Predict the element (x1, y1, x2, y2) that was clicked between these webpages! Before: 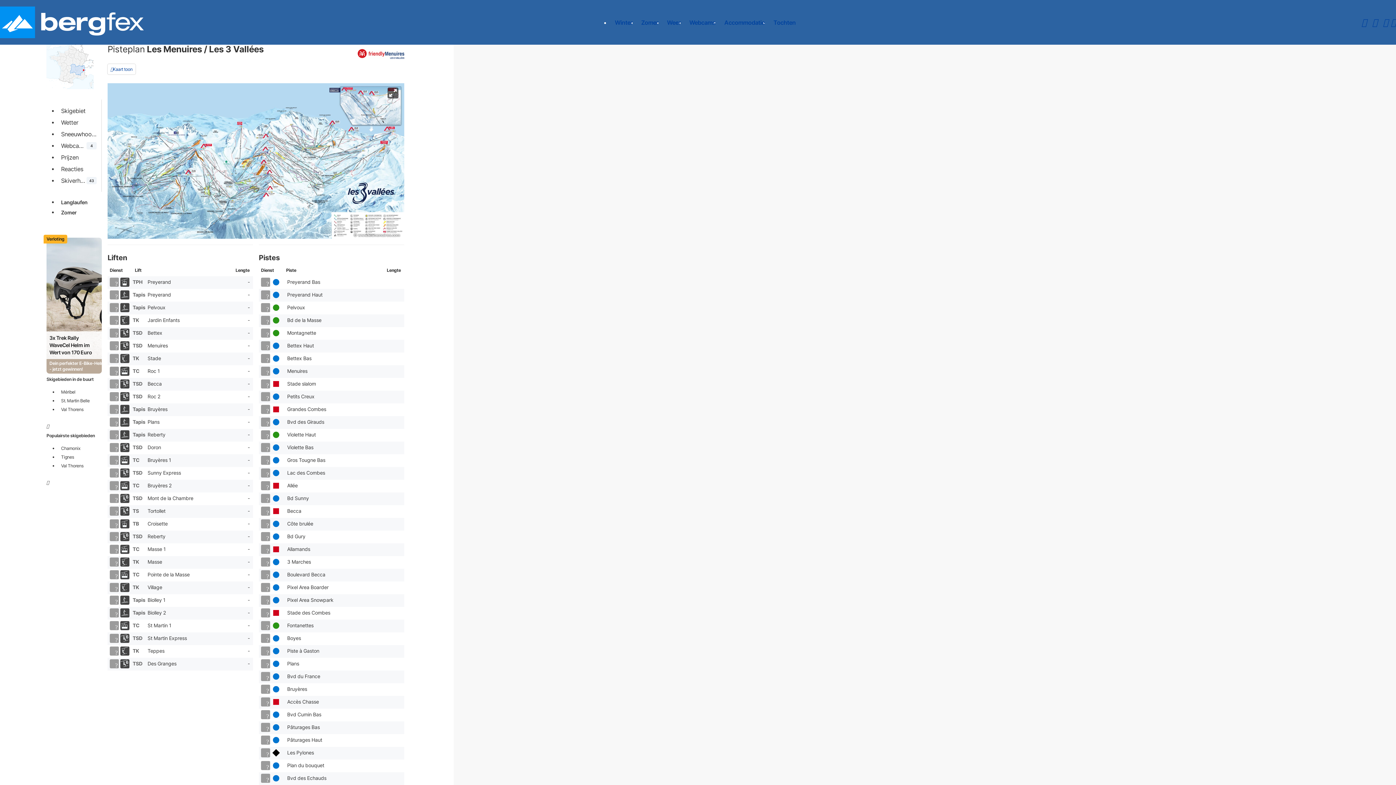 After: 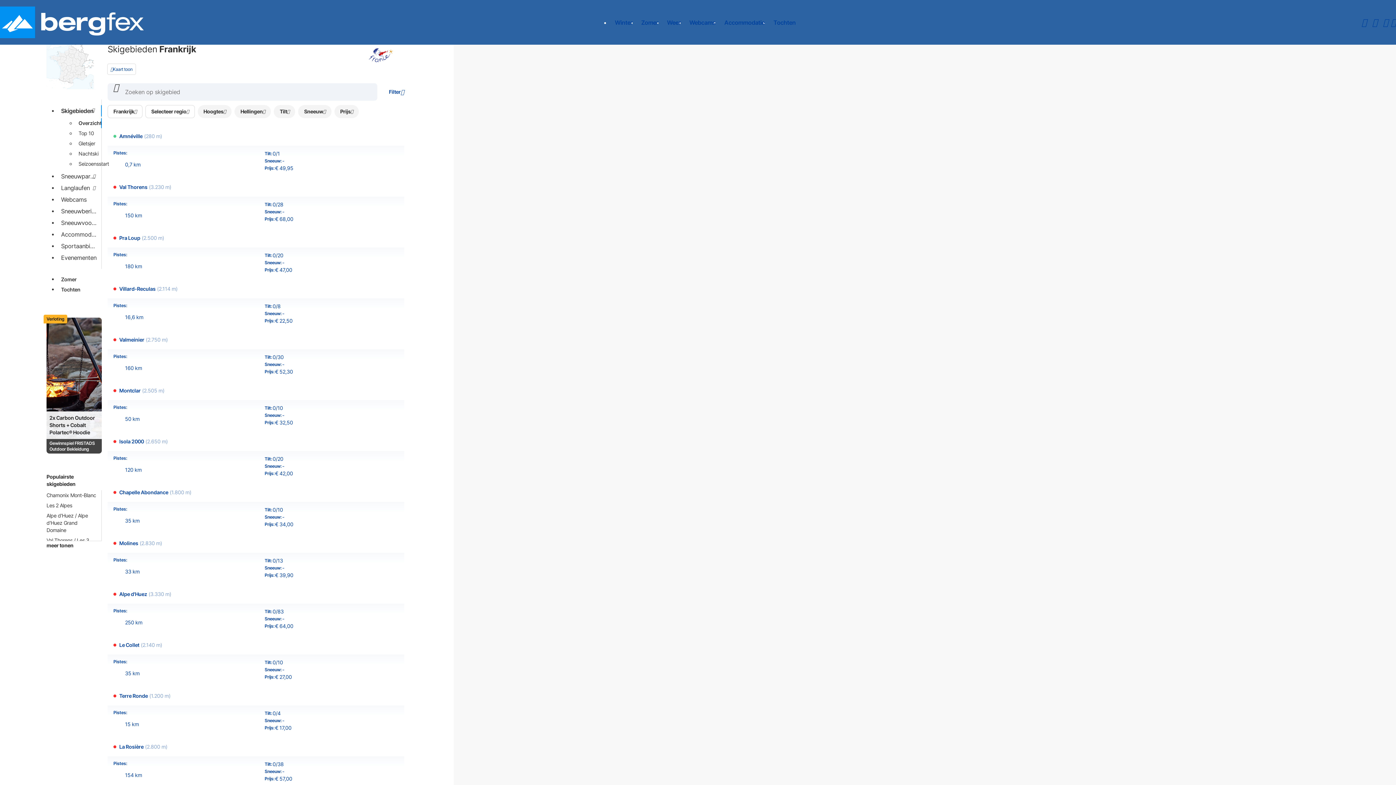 Action: bbox: (82, 69, 84, 70)